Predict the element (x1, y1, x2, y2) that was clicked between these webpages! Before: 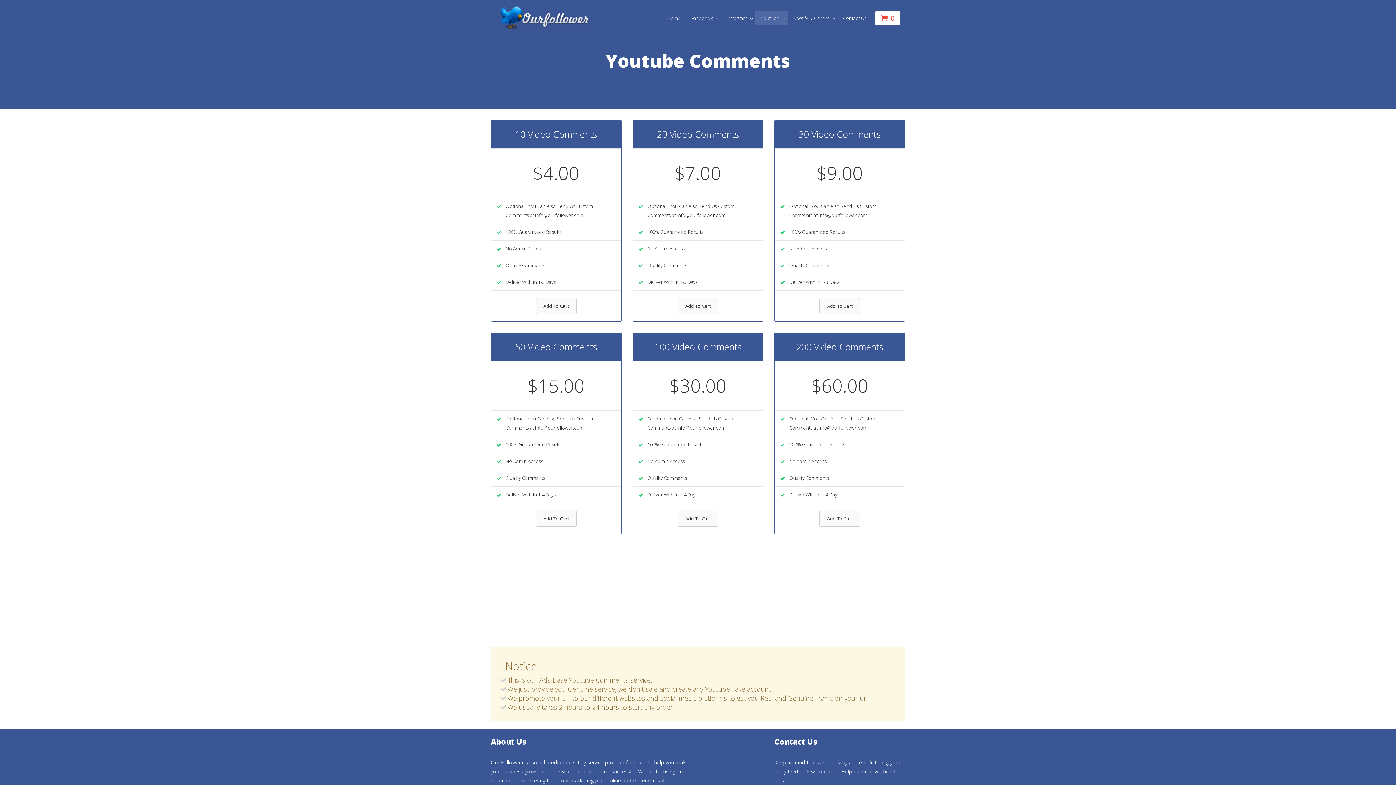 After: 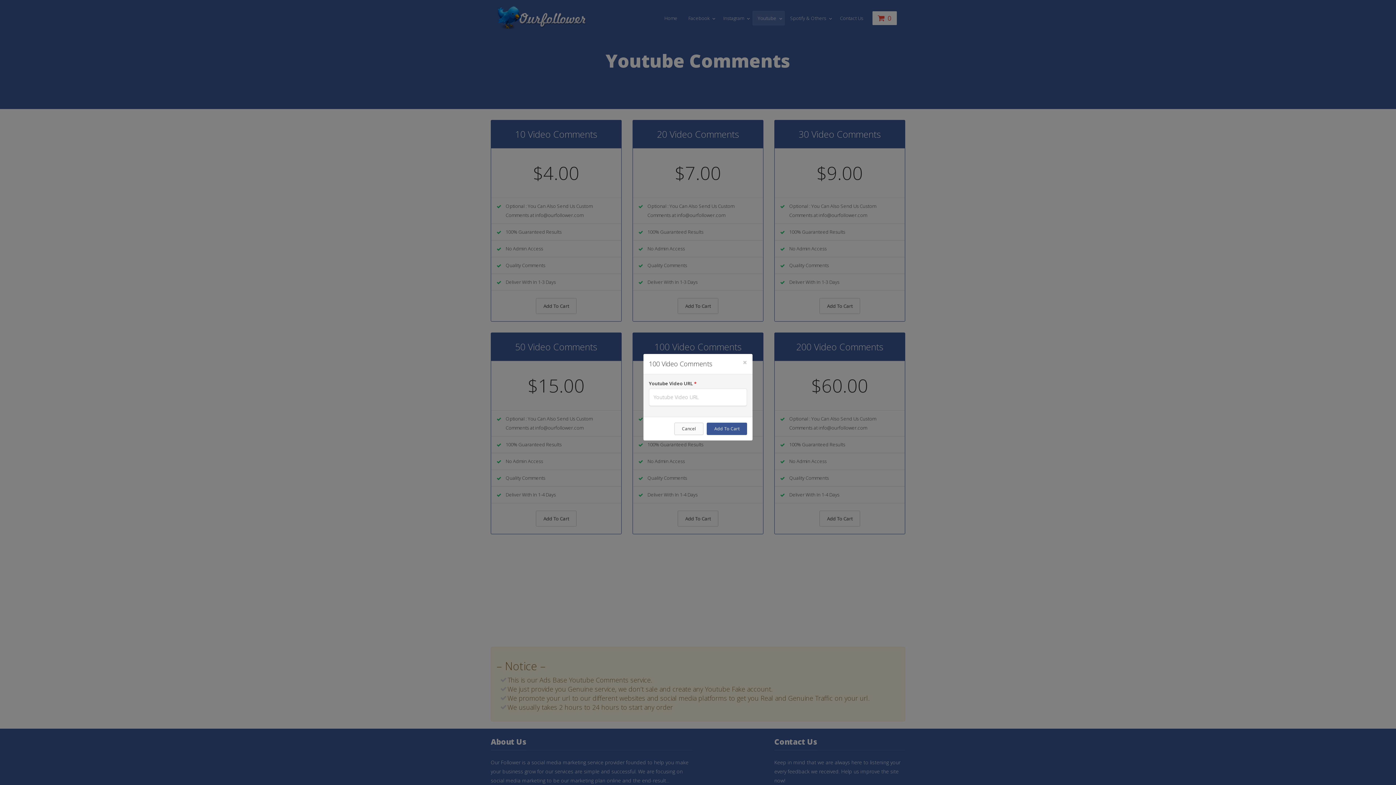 Action: label: Add To Cart bbox: (677, 510, 718, 526)